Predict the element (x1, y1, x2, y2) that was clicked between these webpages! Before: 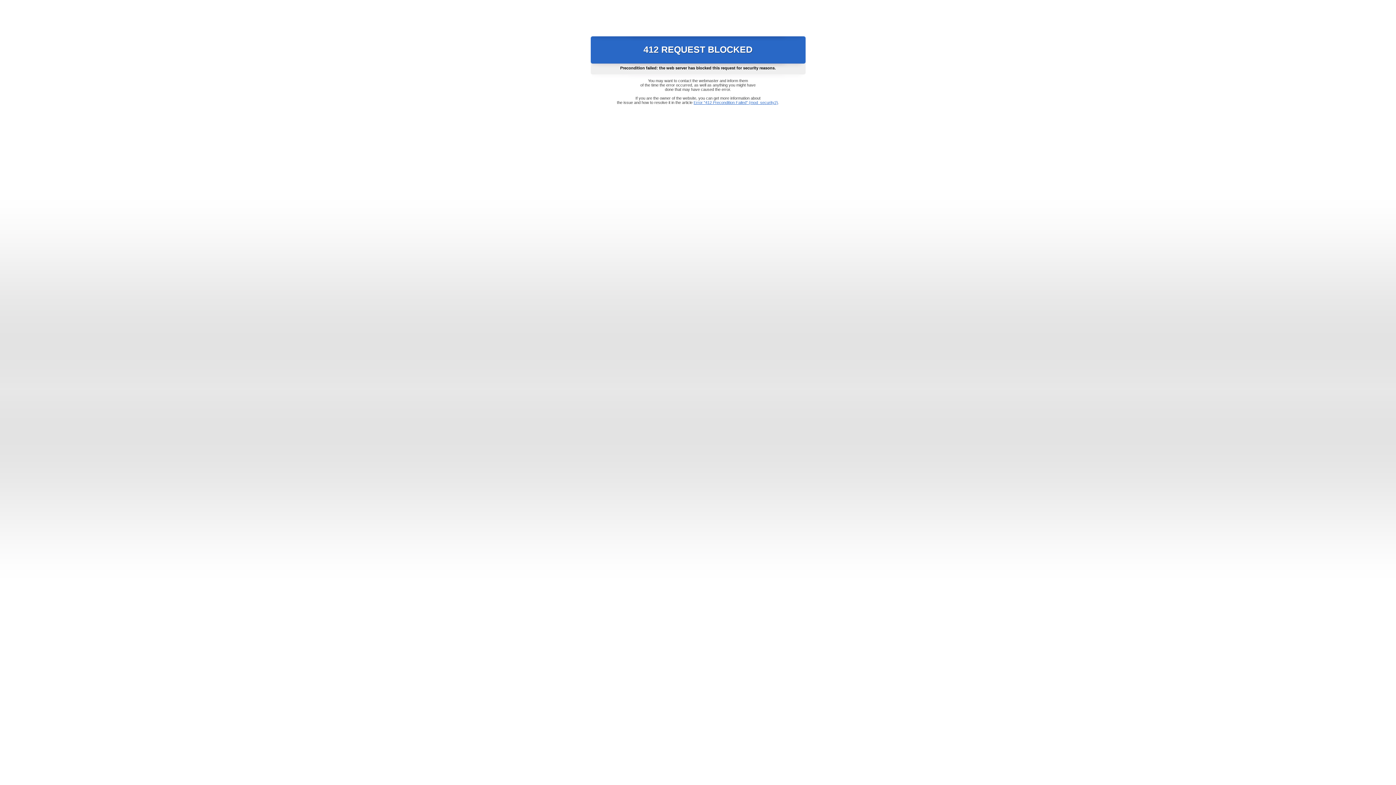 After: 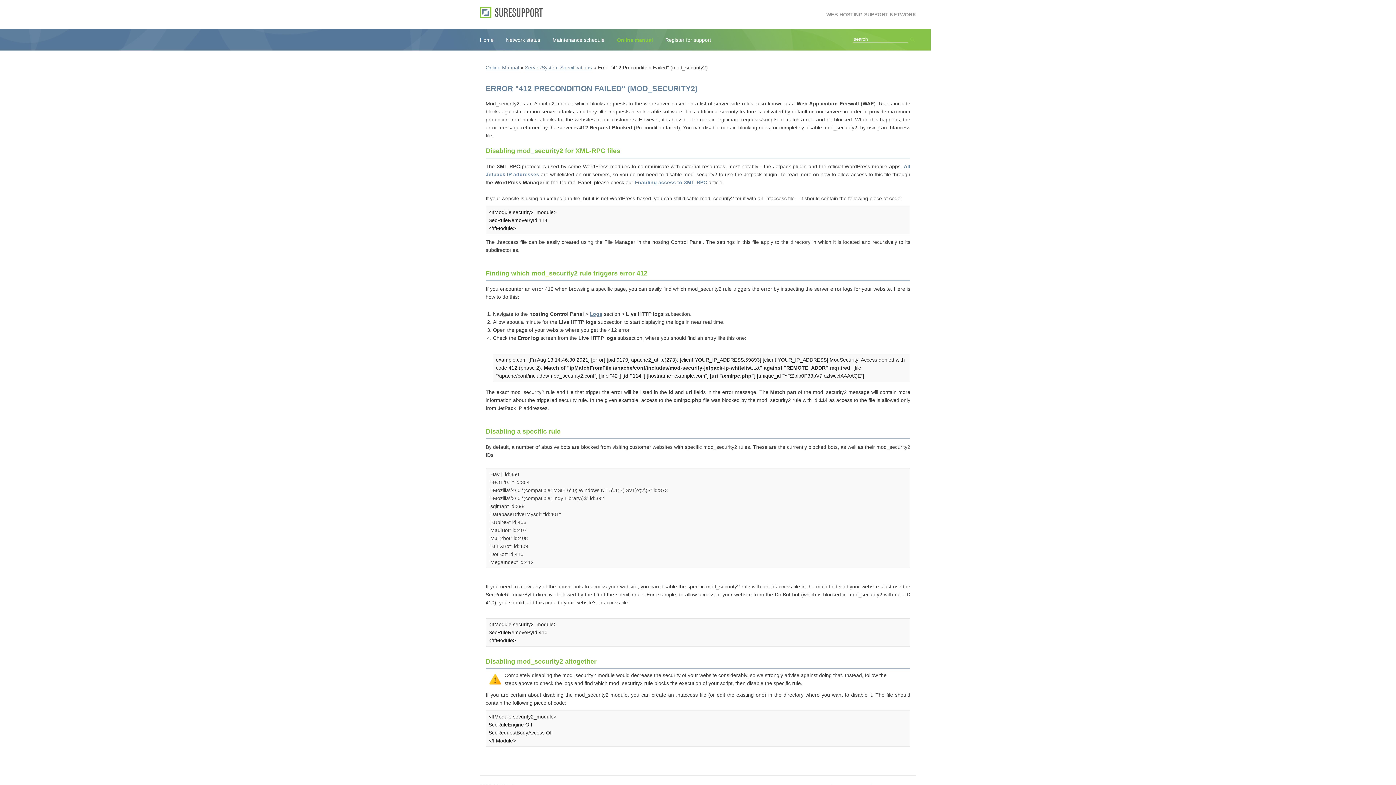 Action: label: Error "412 Precondition Failed" (mod_security2) bbox: (693, 100, 778, 104)